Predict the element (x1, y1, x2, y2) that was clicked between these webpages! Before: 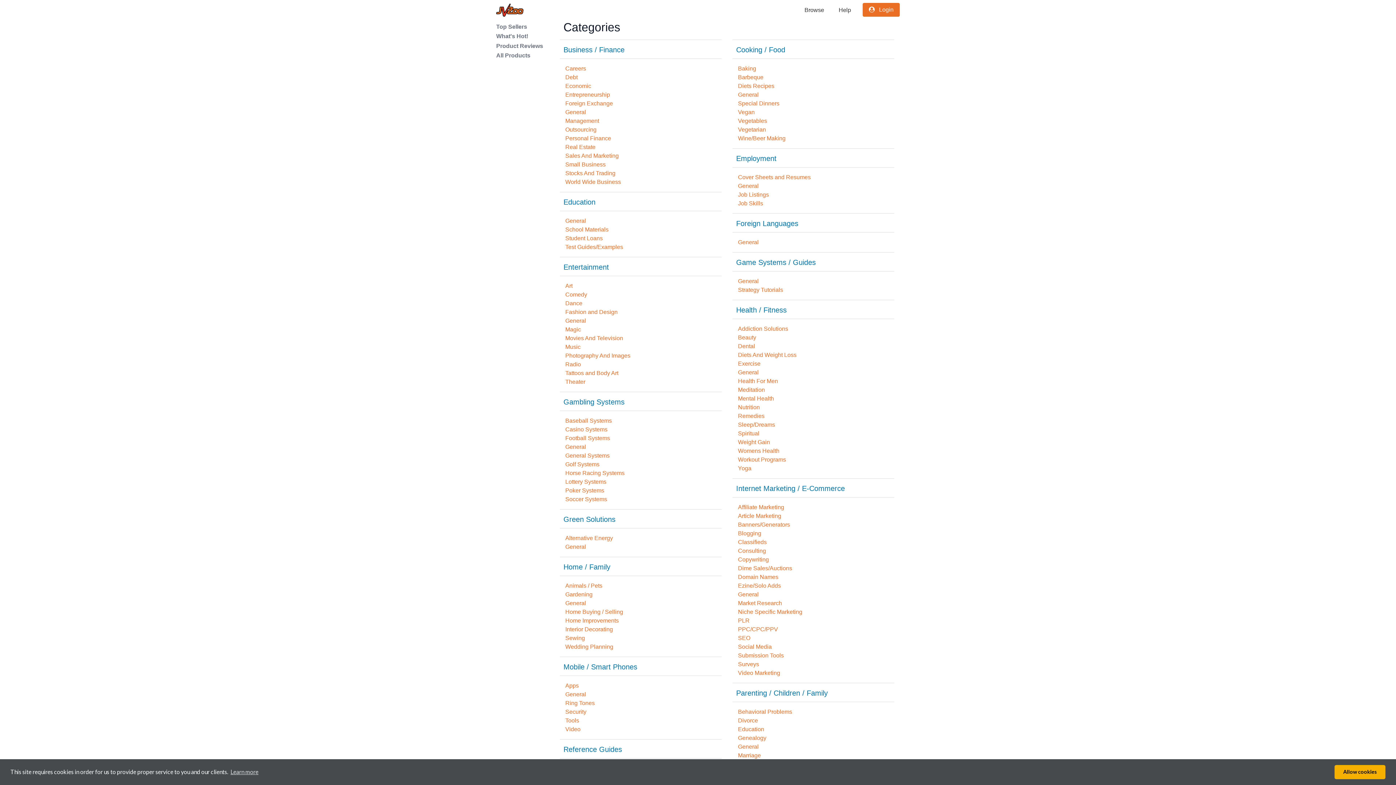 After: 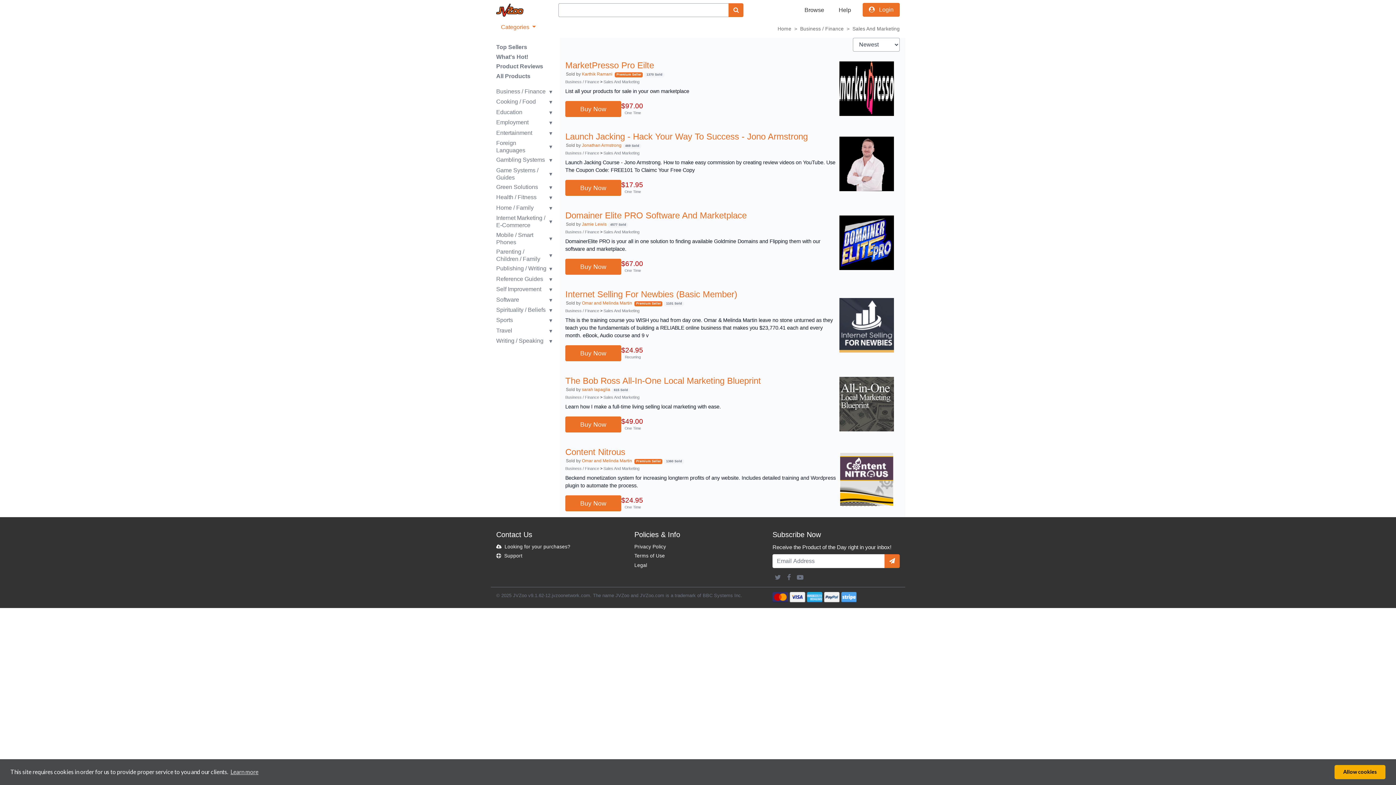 Action: label: Sales And Marketing bbox: (565, 152, 618, 158)